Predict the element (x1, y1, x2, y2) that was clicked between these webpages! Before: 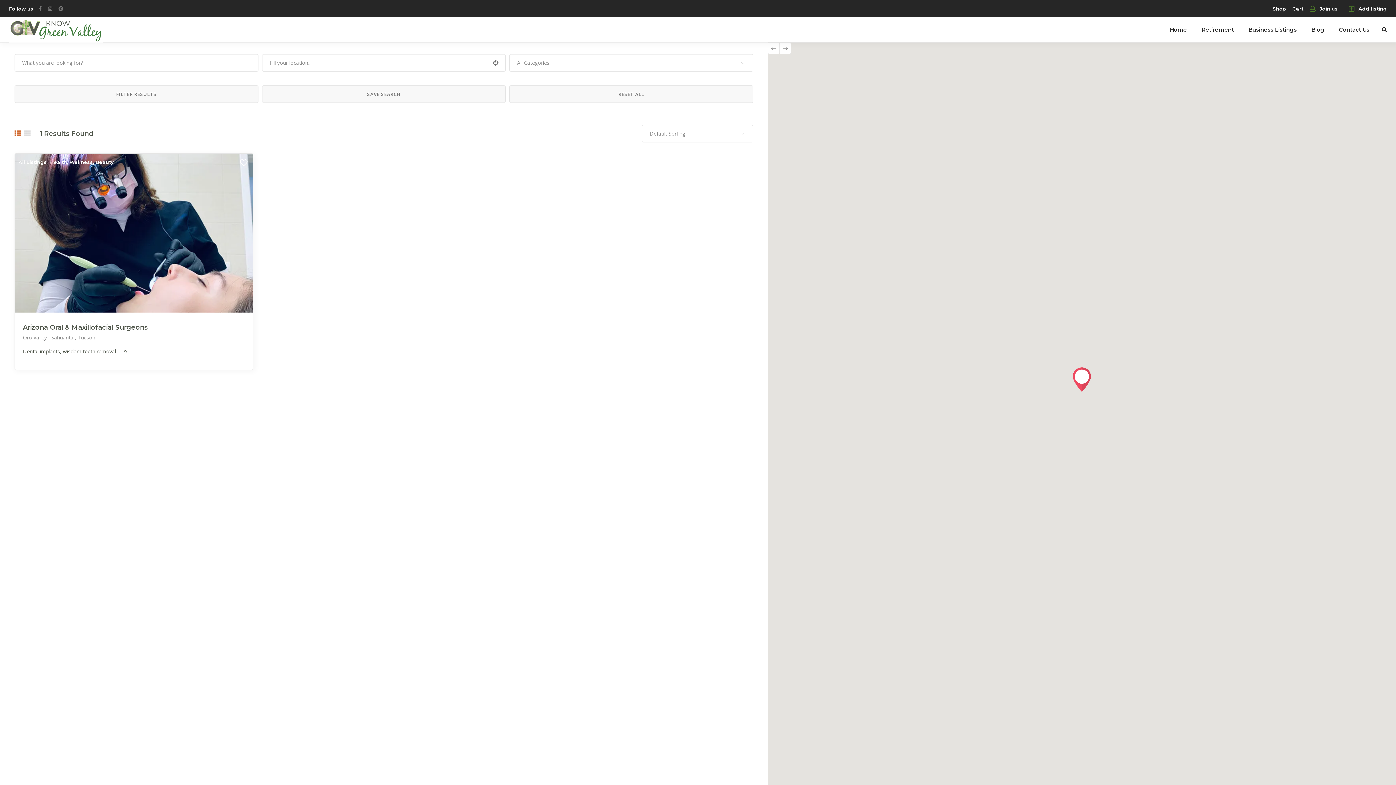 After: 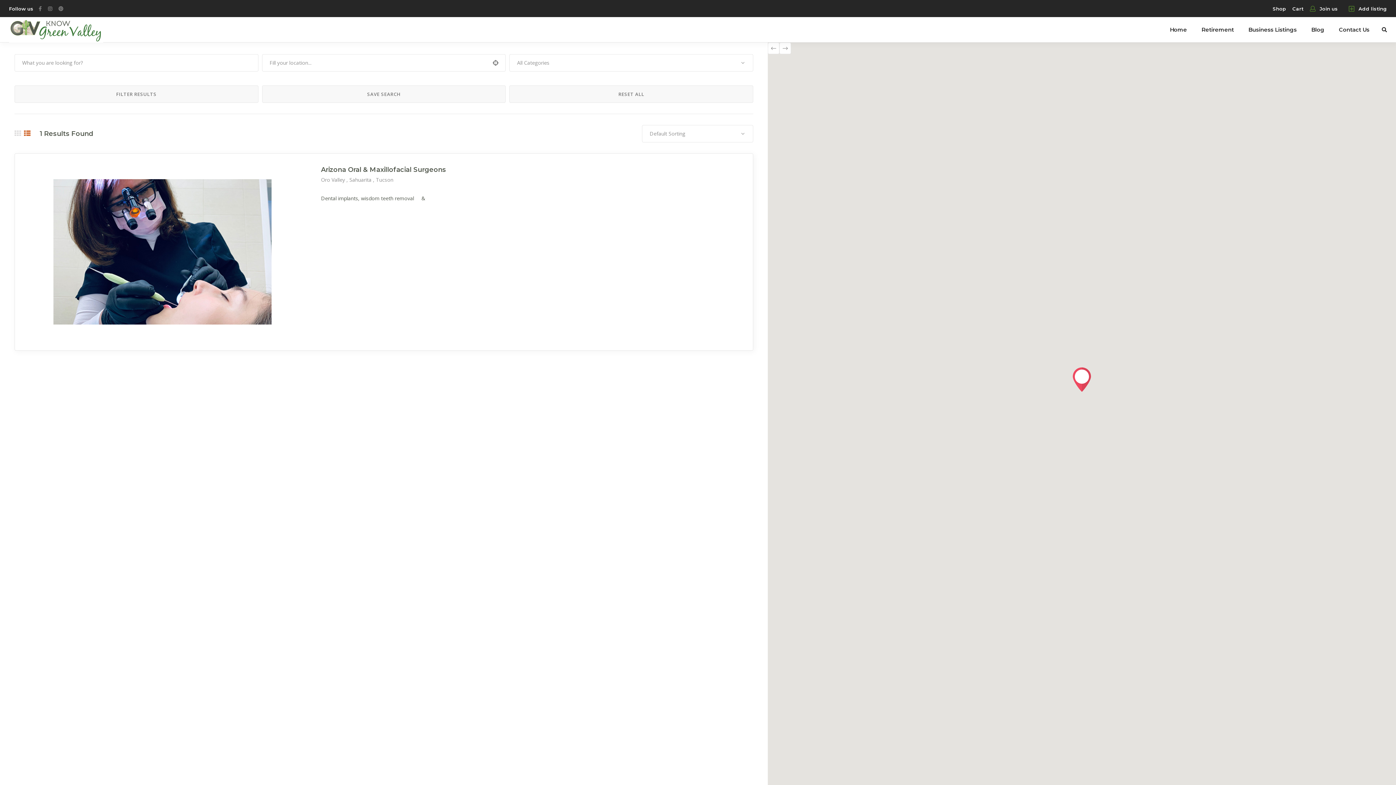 Action: bbox: (24, 130, 30, 136)